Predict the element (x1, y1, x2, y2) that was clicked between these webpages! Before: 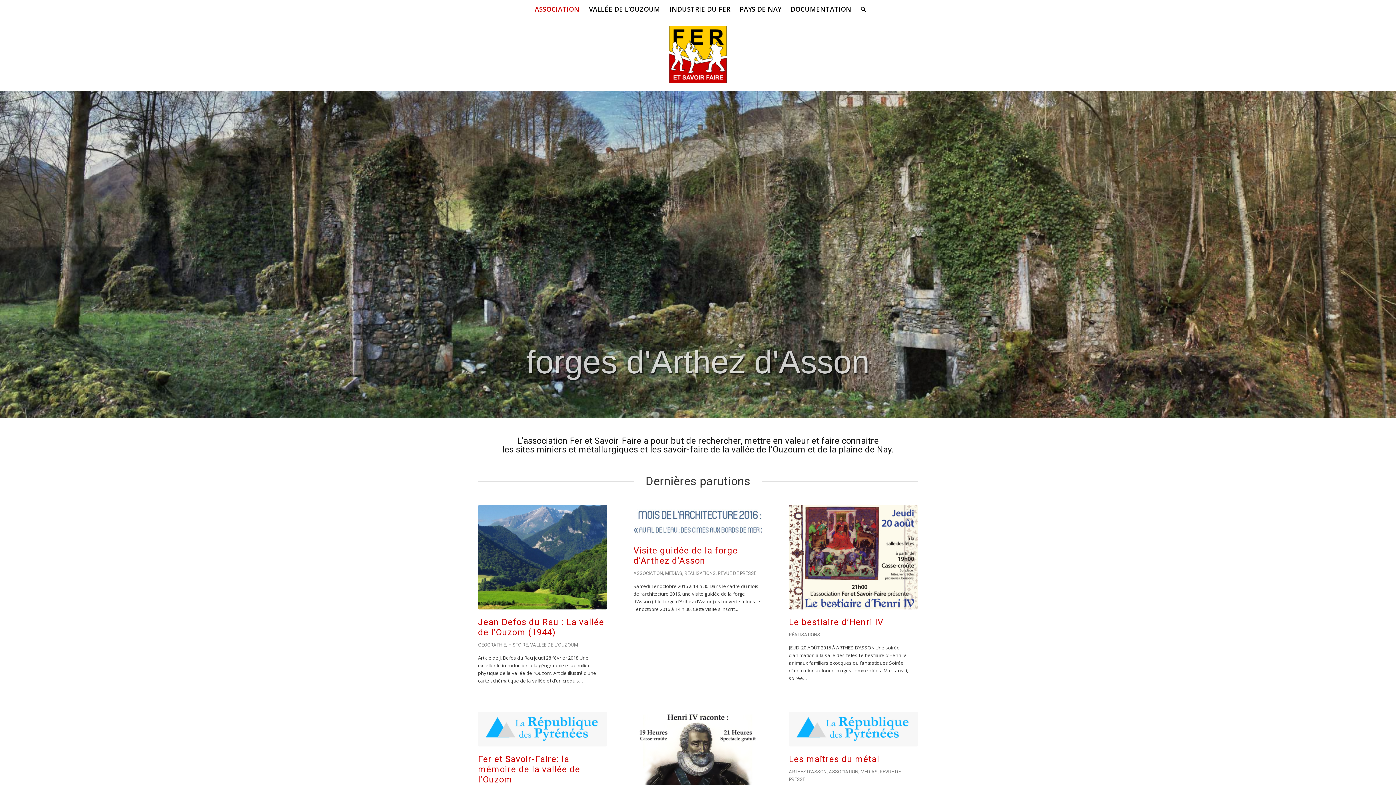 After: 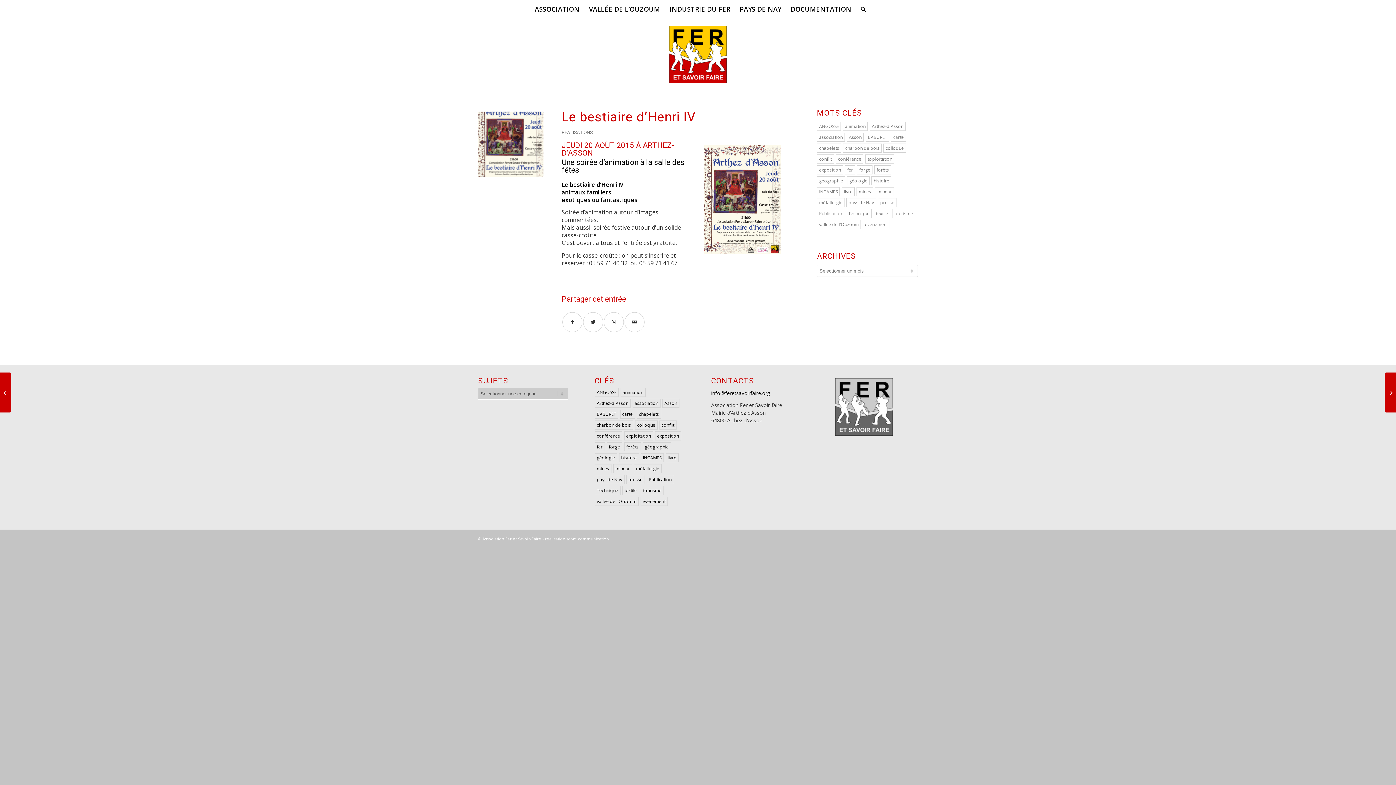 Action: bbox: (789, 505, 918, 609)